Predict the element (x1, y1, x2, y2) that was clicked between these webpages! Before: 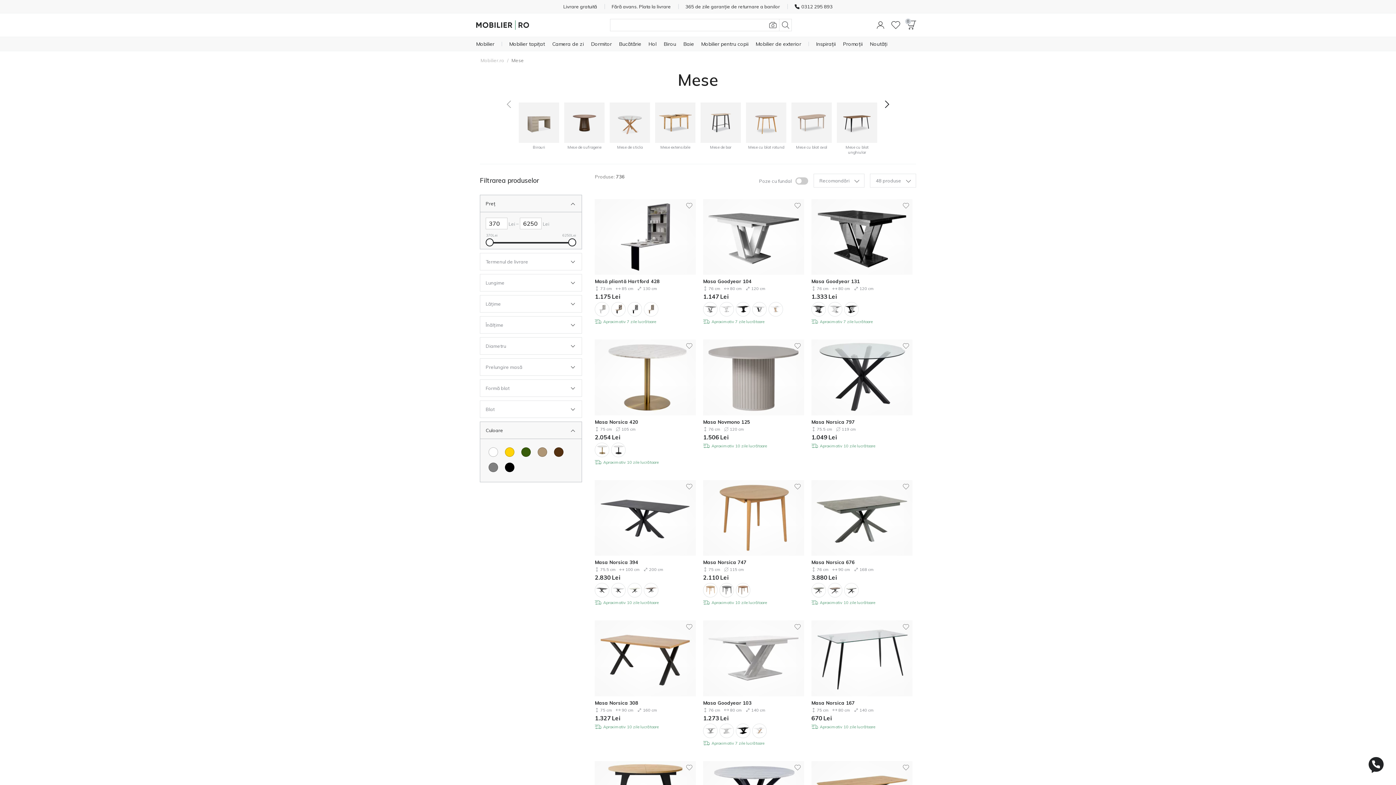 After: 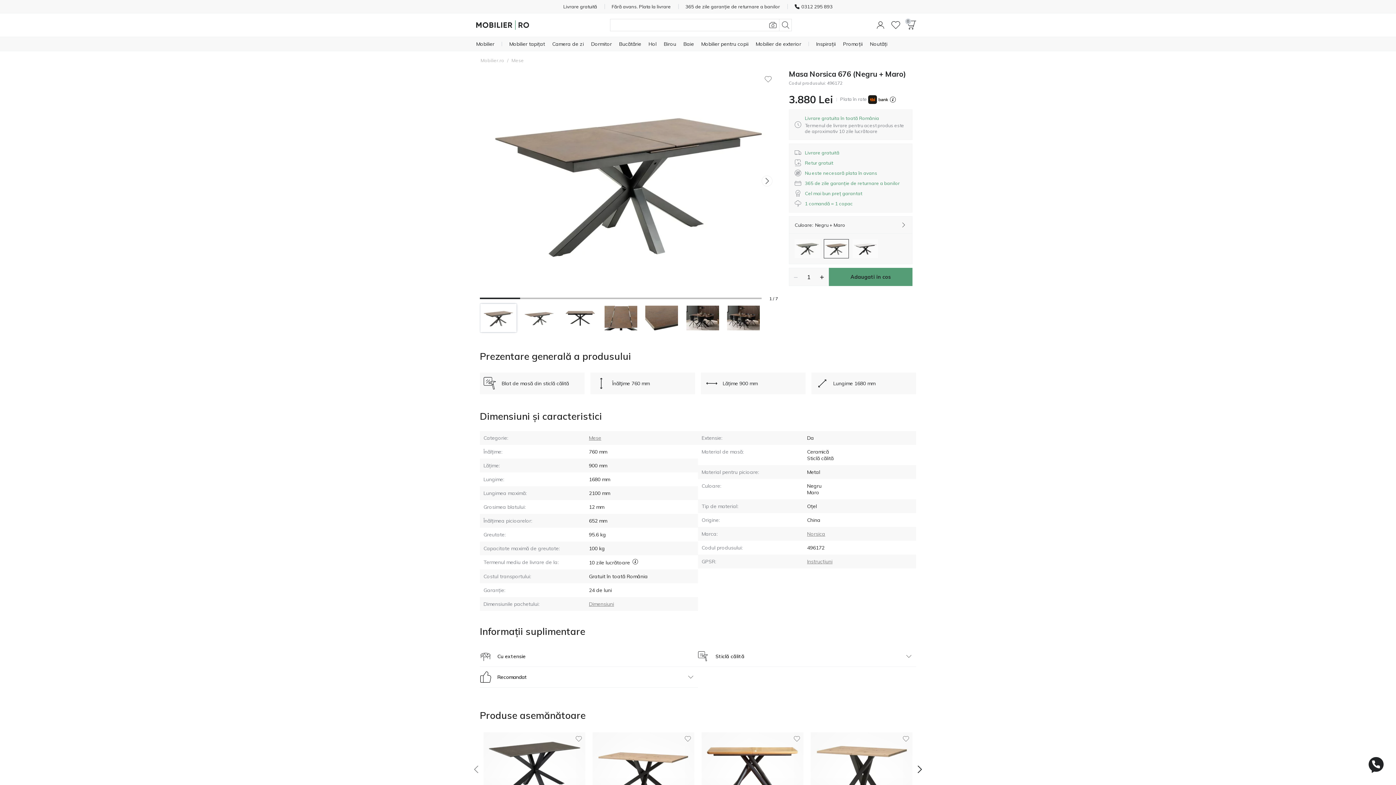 Action: bbox: (828, 583, 842, 597)